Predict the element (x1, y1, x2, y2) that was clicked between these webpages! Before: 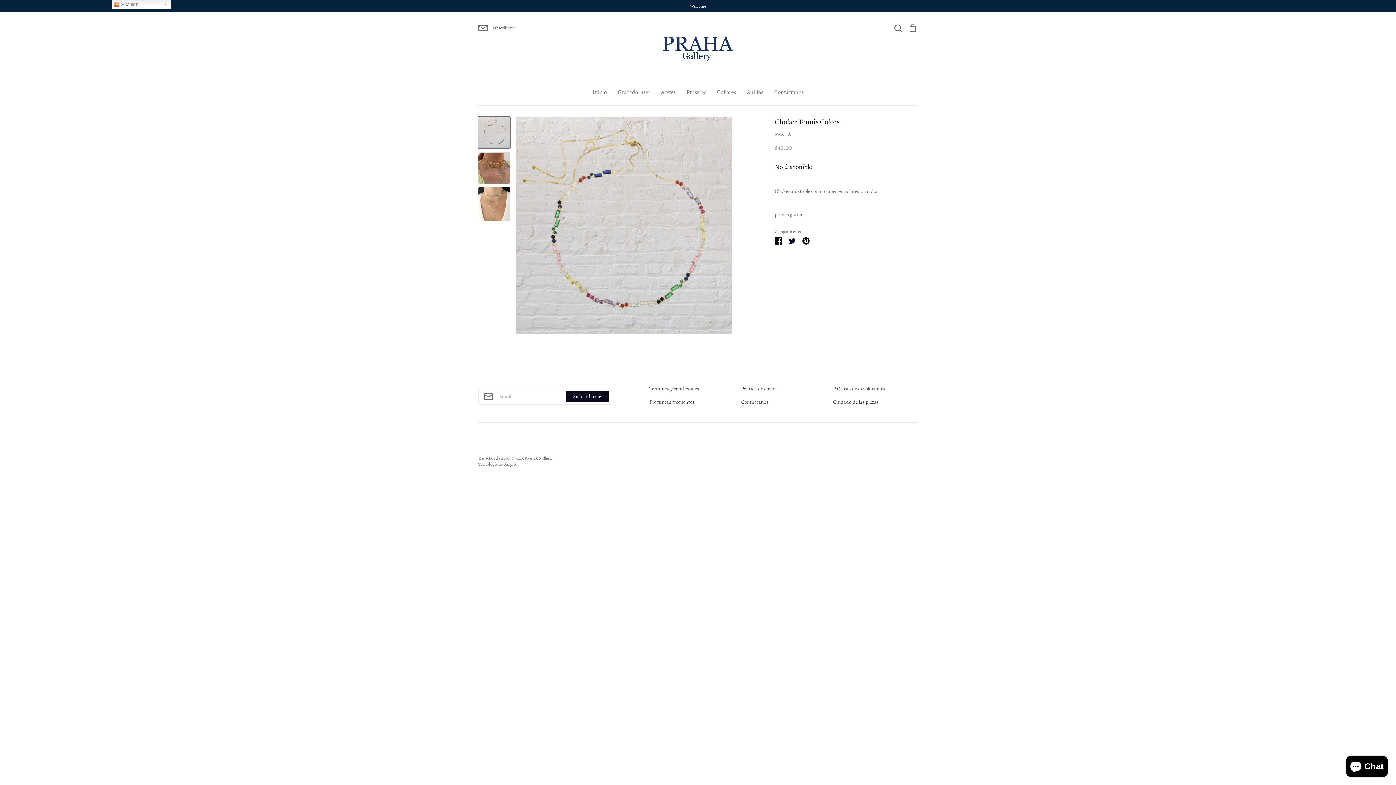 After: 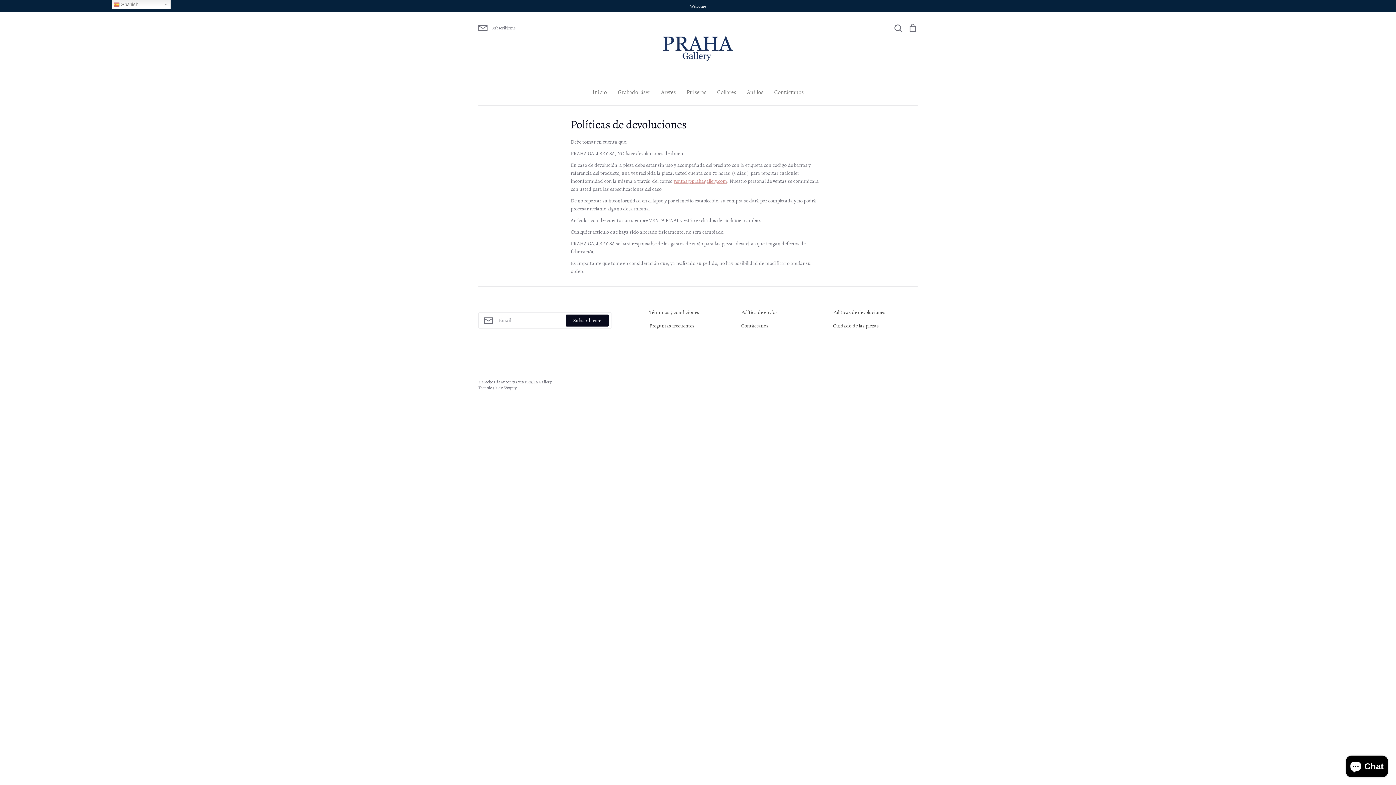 Action: bbox: (833, 384, 885, 392) label: Políticas de devoluciones